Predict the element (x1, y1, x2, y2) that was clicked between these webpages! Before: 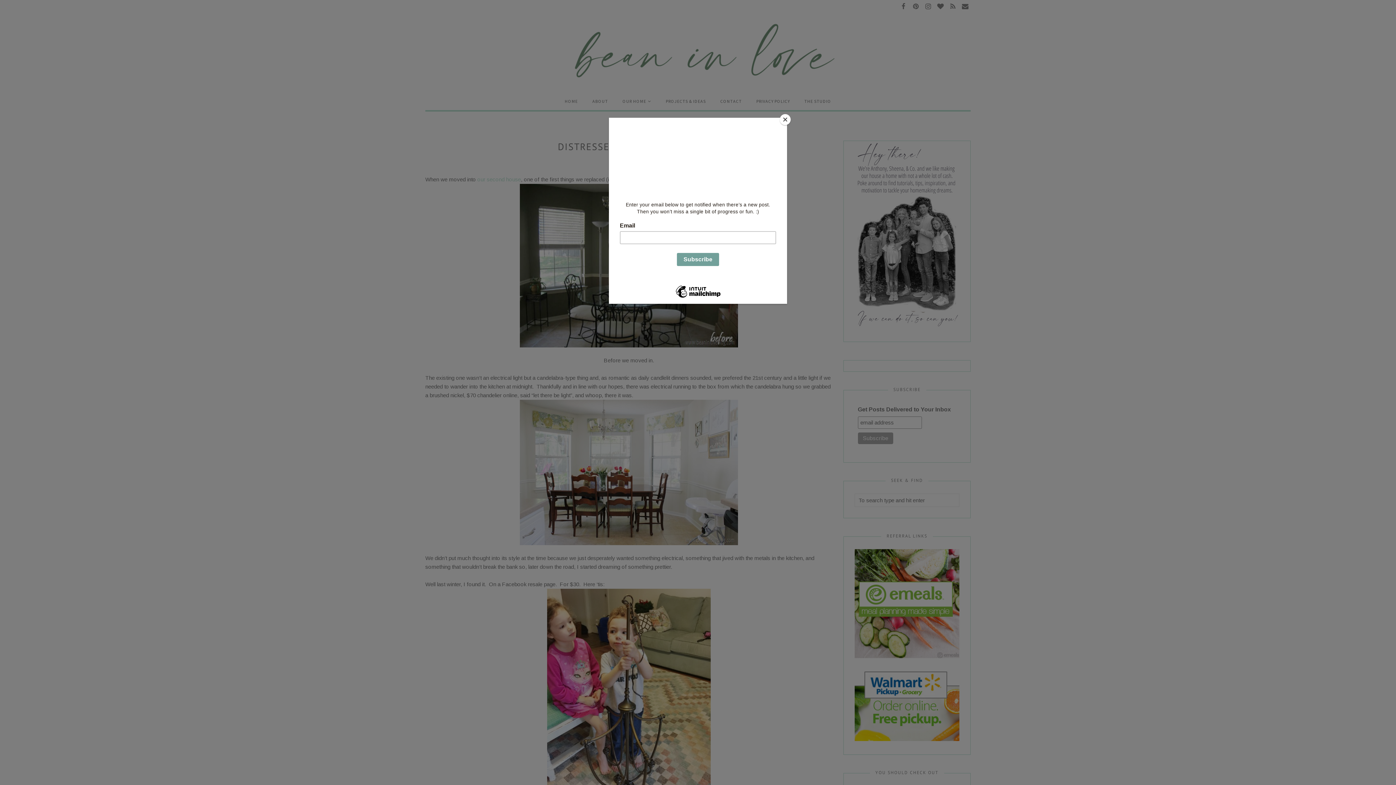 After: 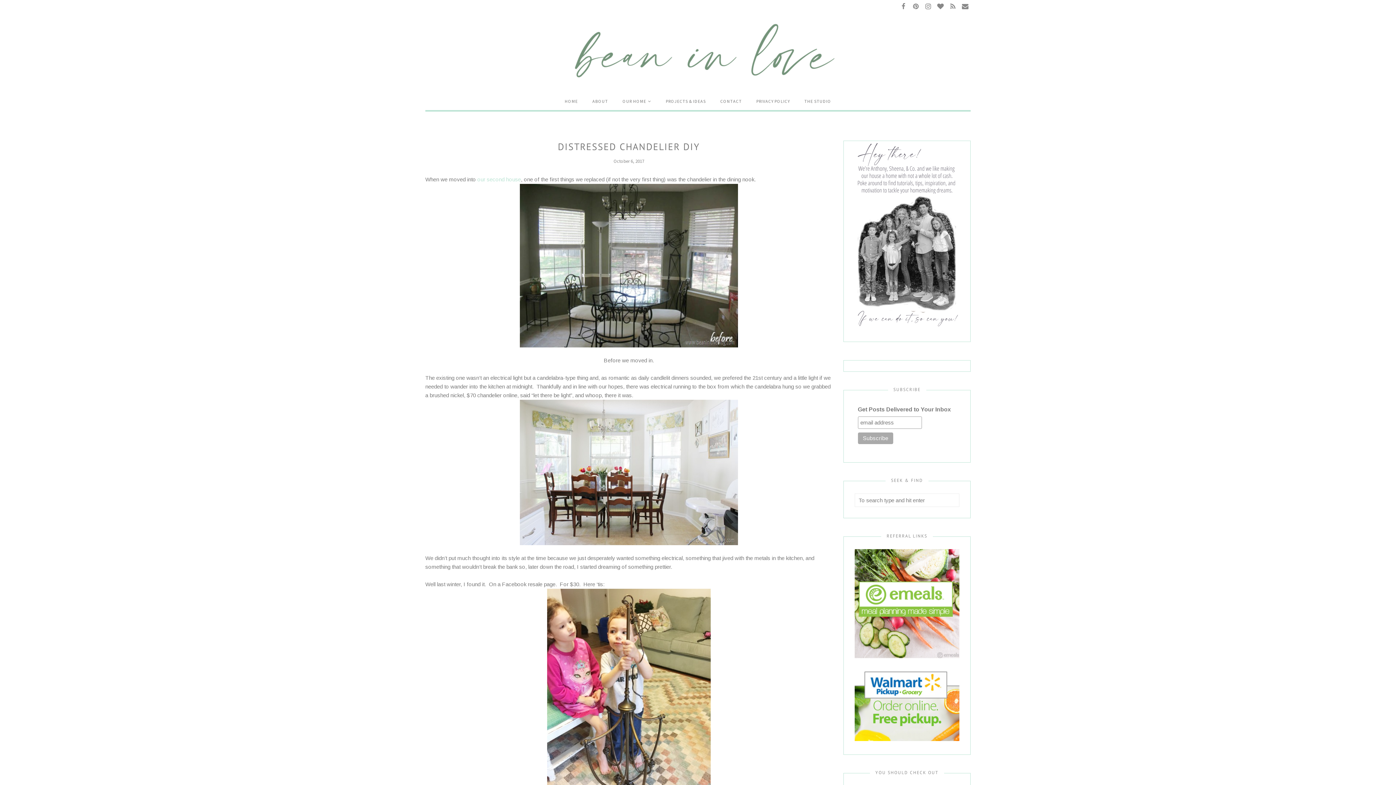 Action: label: Close bbox: (780, 114, 790, 125)